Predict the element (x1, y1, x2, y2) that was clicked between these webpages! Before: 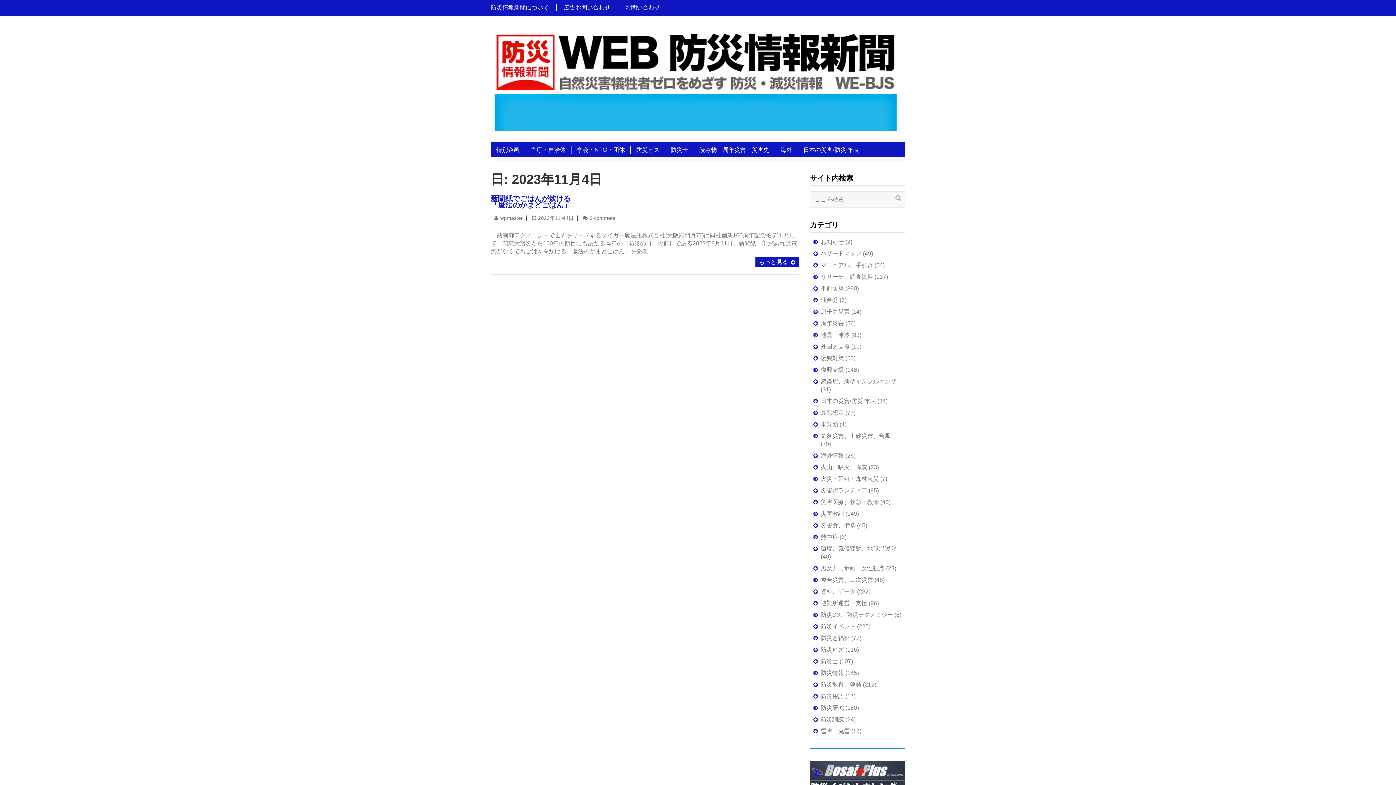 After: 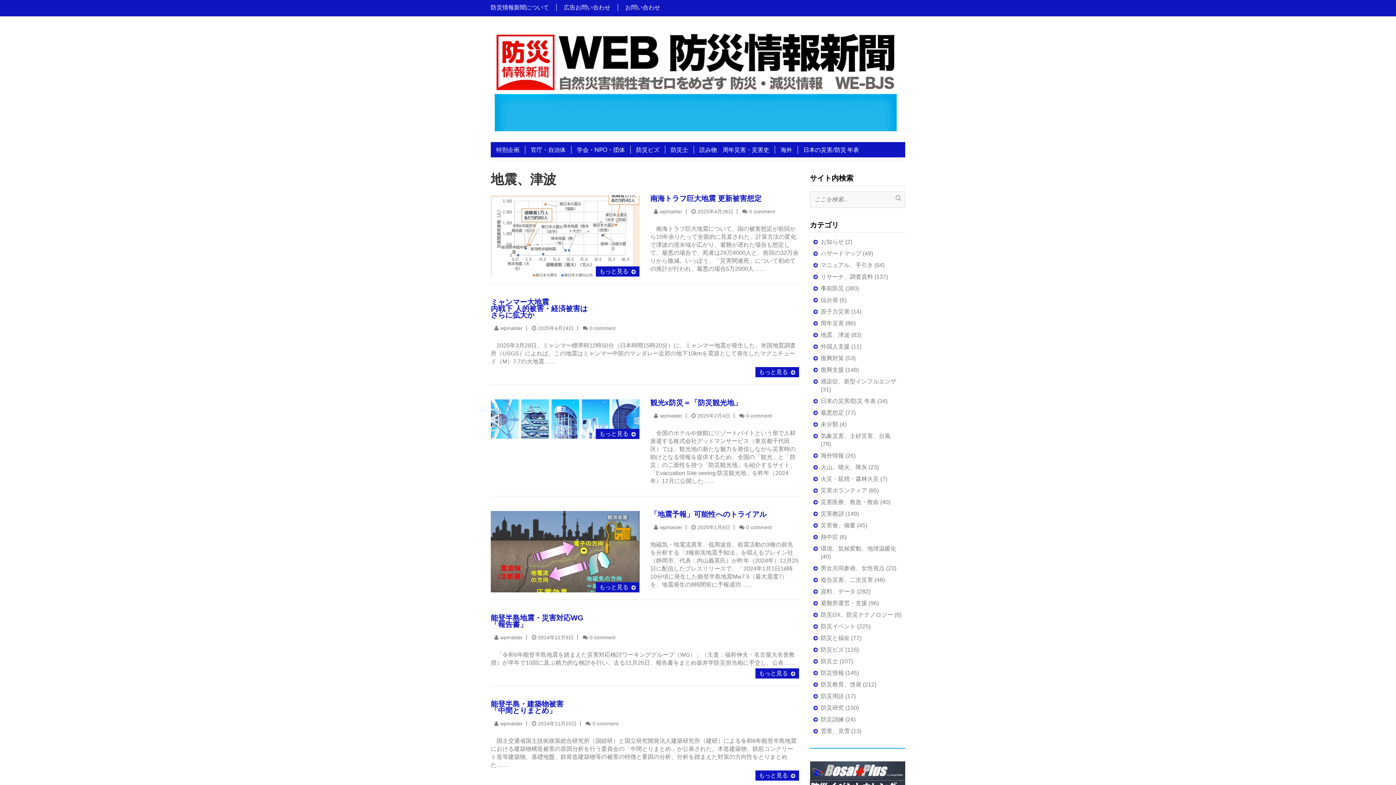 Action: bbox: (820, 332, 850, 338) label: 地震、津波